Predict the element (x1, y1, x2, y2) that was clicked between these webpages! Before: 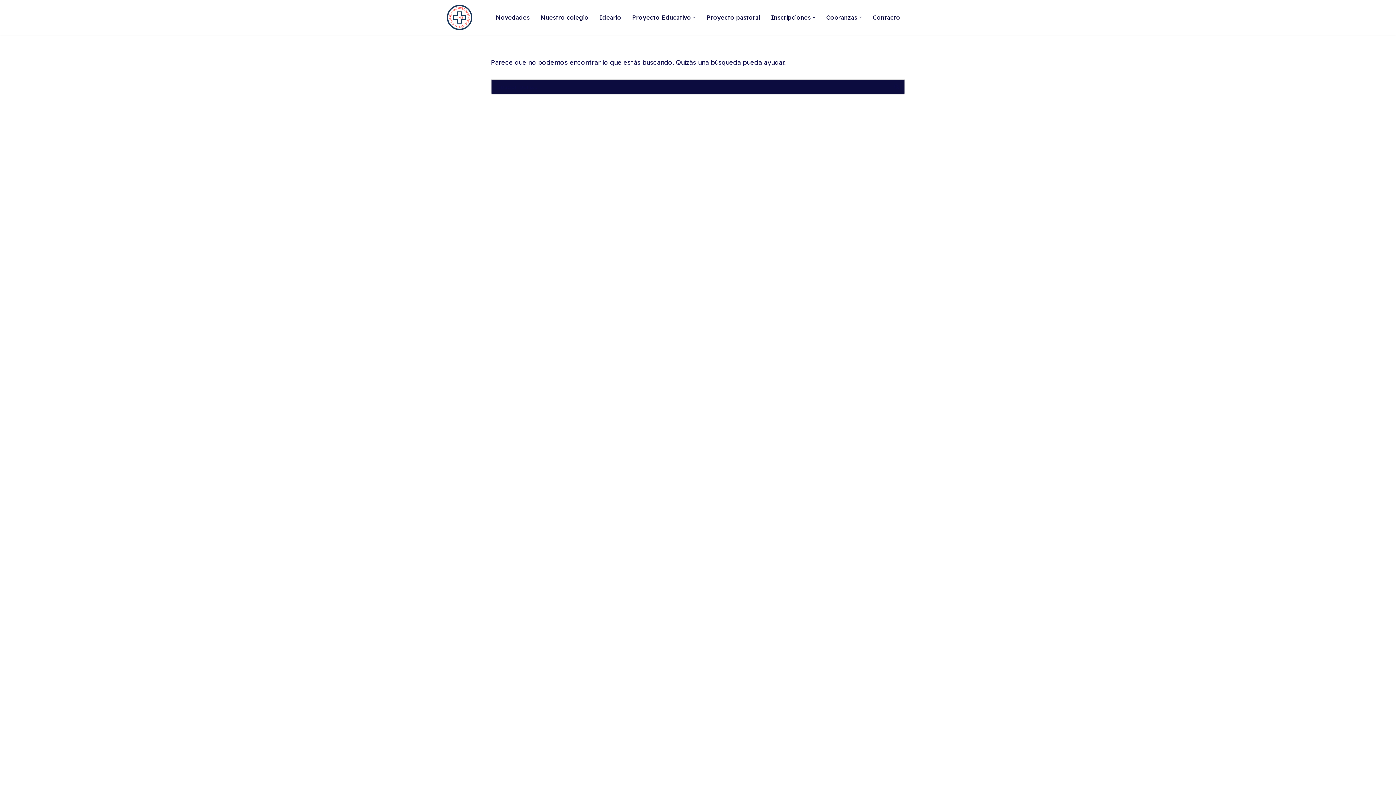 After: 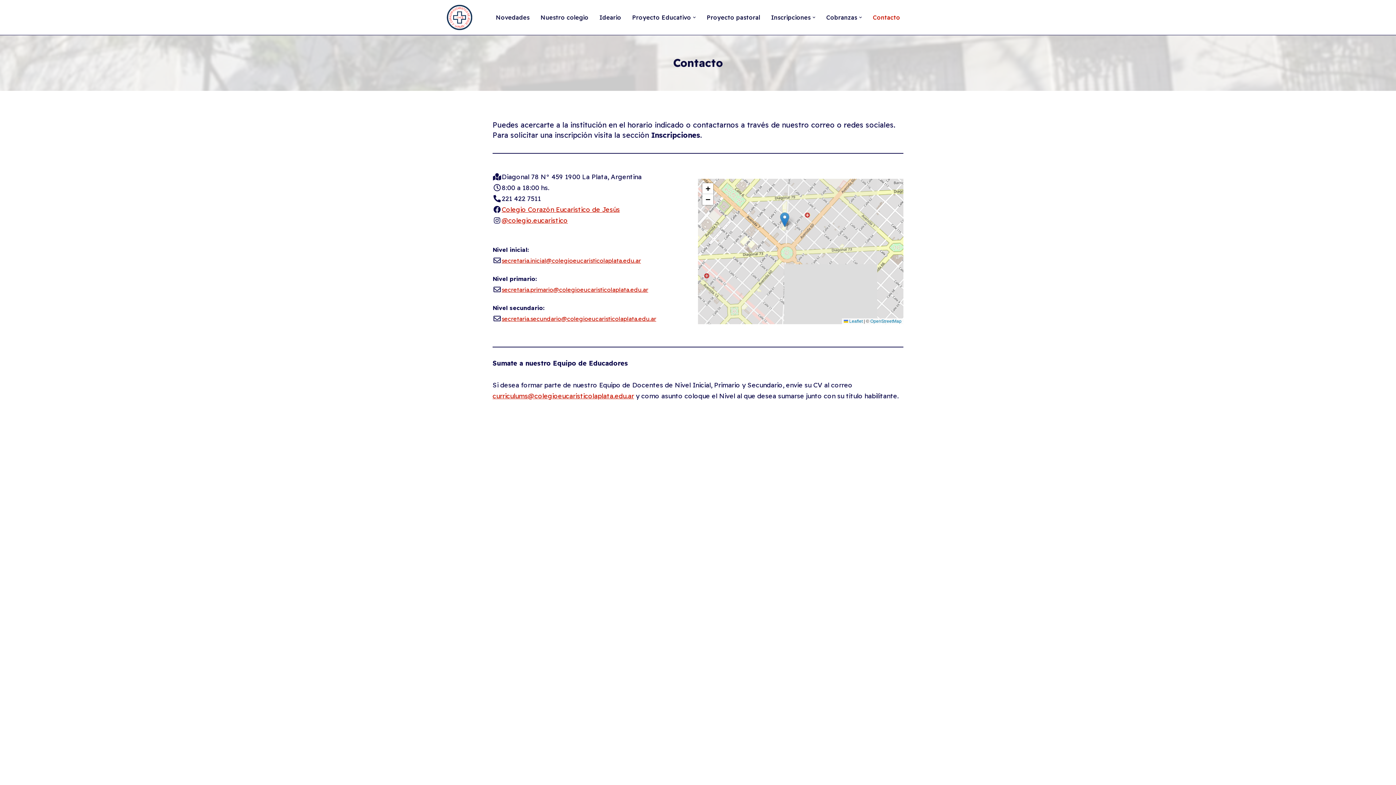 Action: bbox: (873, 12, 900, 22) label: Contacto